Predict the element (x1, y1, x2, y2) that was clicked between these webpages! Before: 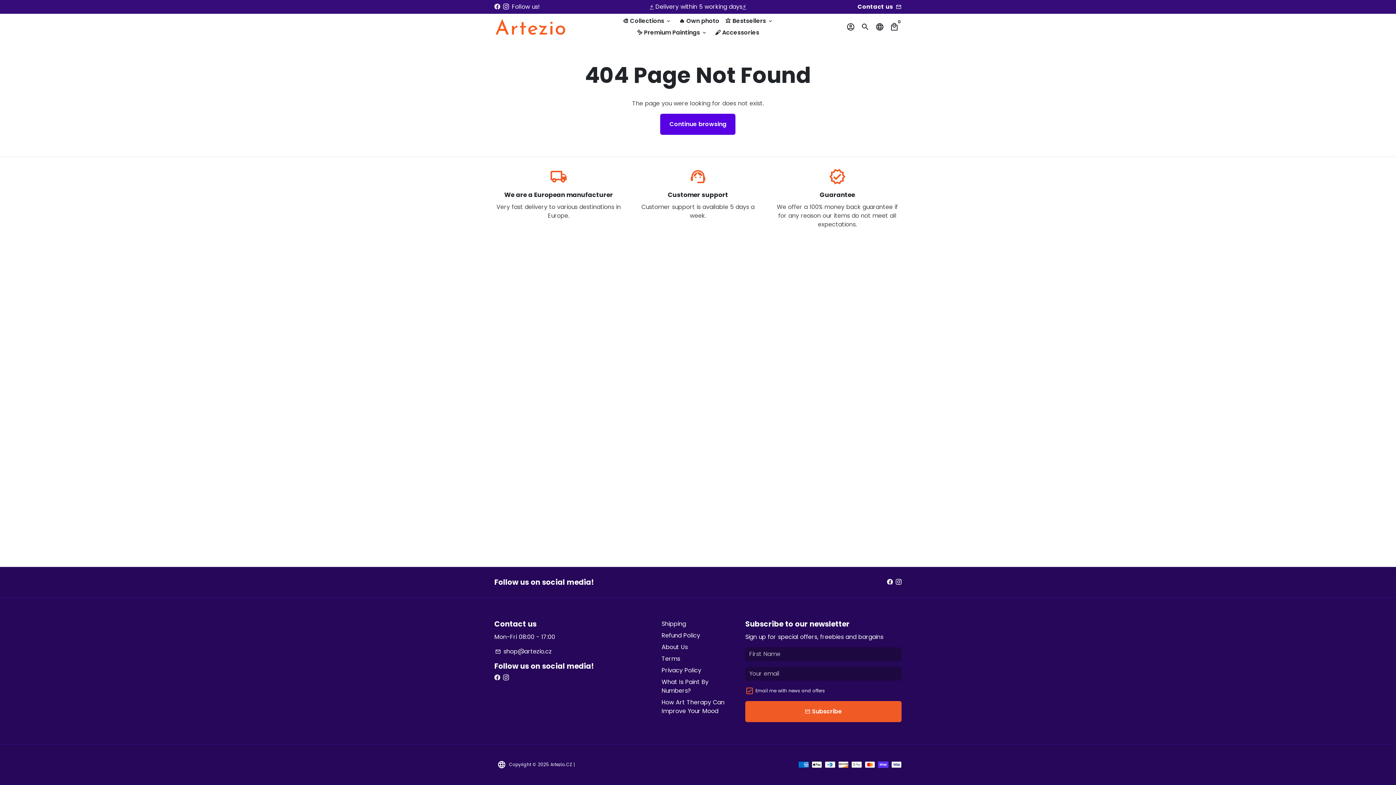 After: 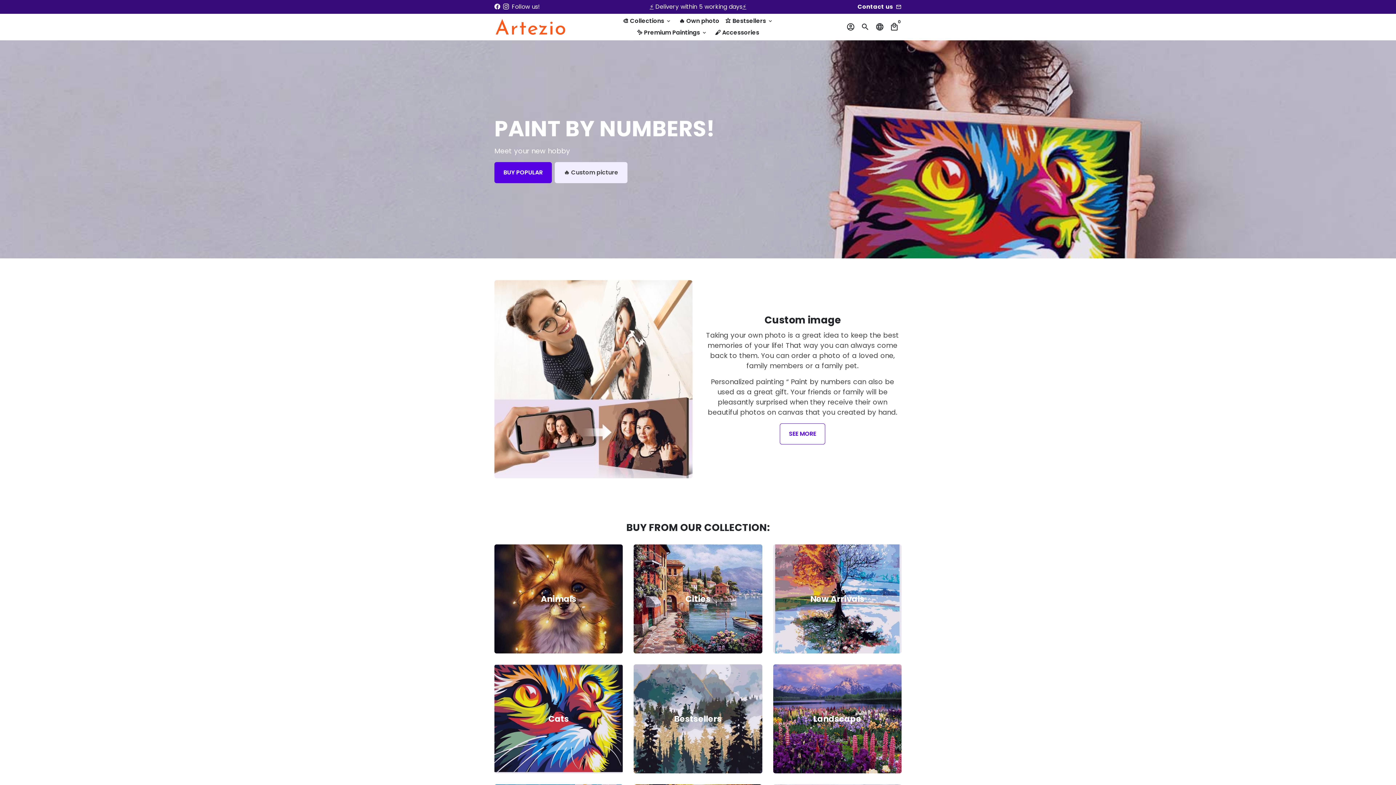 Action: bbox: (550, 761, 572, 768) label: Artezio.CZ